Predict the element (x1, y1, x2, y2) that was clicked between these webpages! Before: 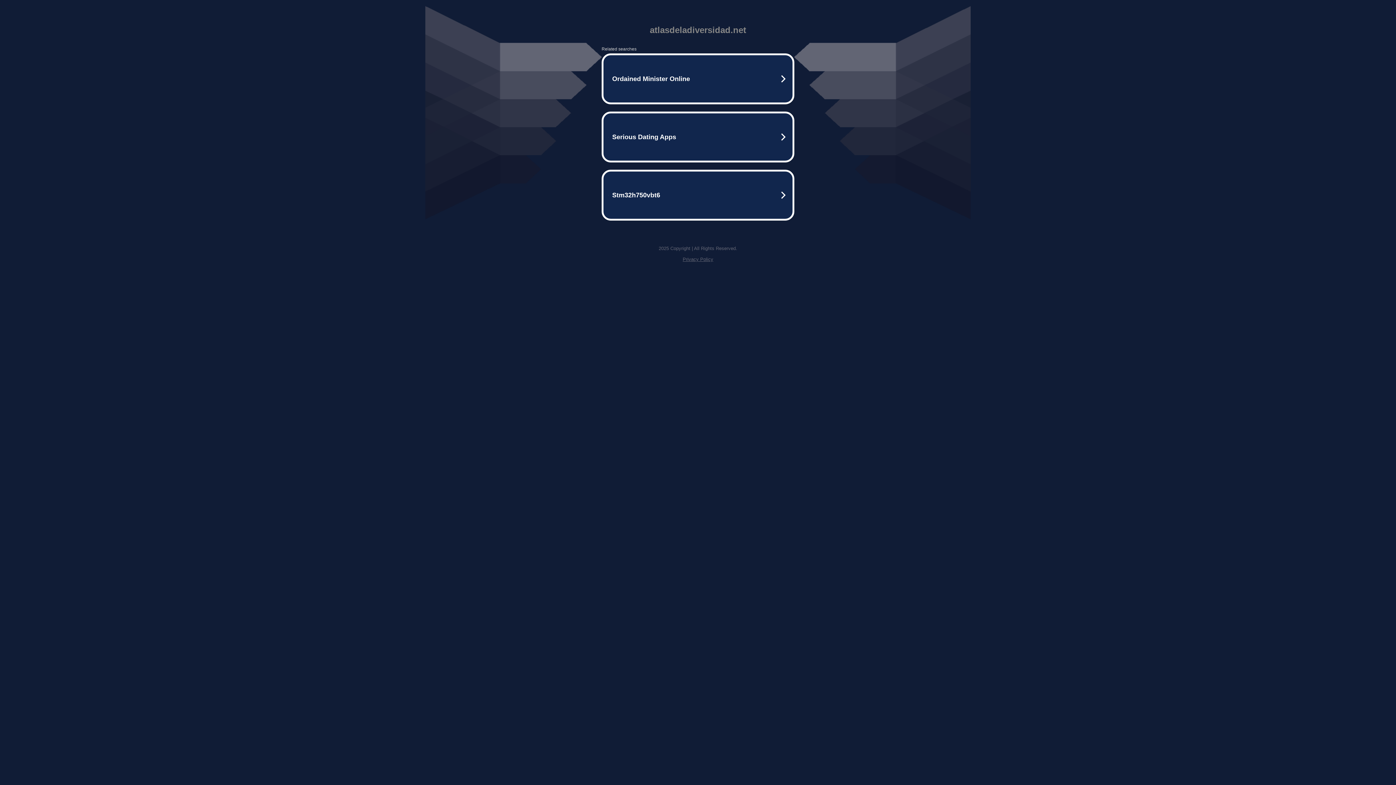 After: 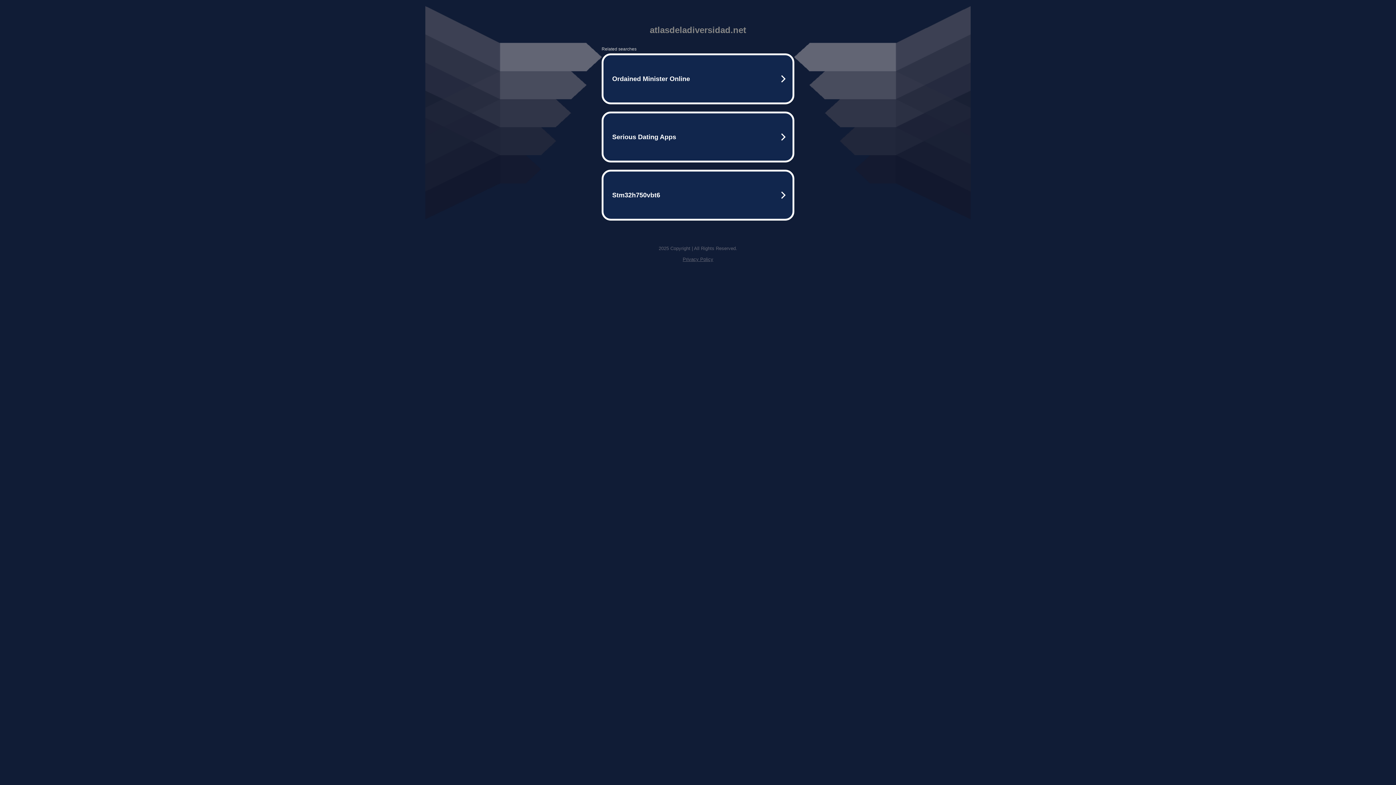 Action: bbox: (682, 256, 713, 262) label: Privacy Policy